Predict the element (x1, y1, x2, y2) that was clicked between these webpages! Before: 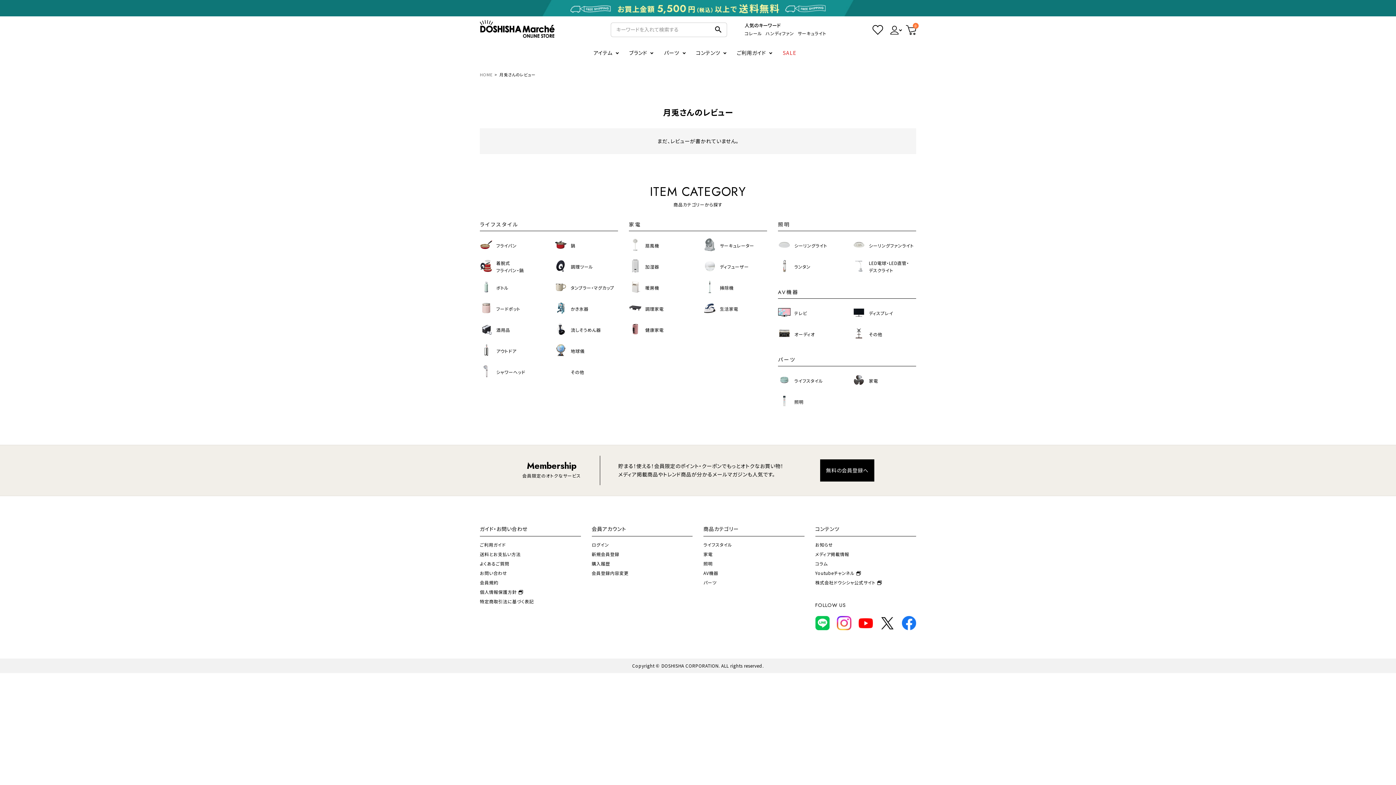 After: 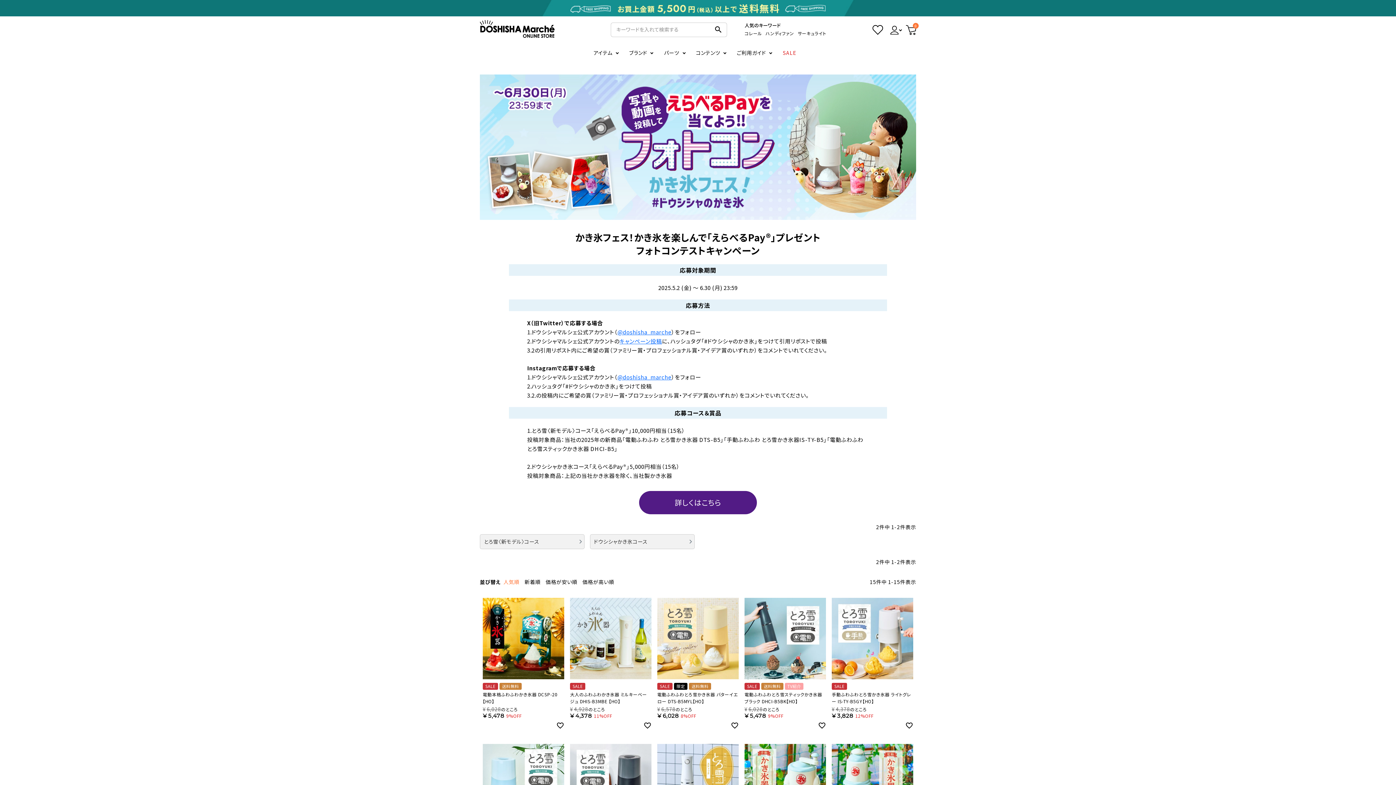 Action: label: かき氷器 bbox: (554, 301, 618, 316)